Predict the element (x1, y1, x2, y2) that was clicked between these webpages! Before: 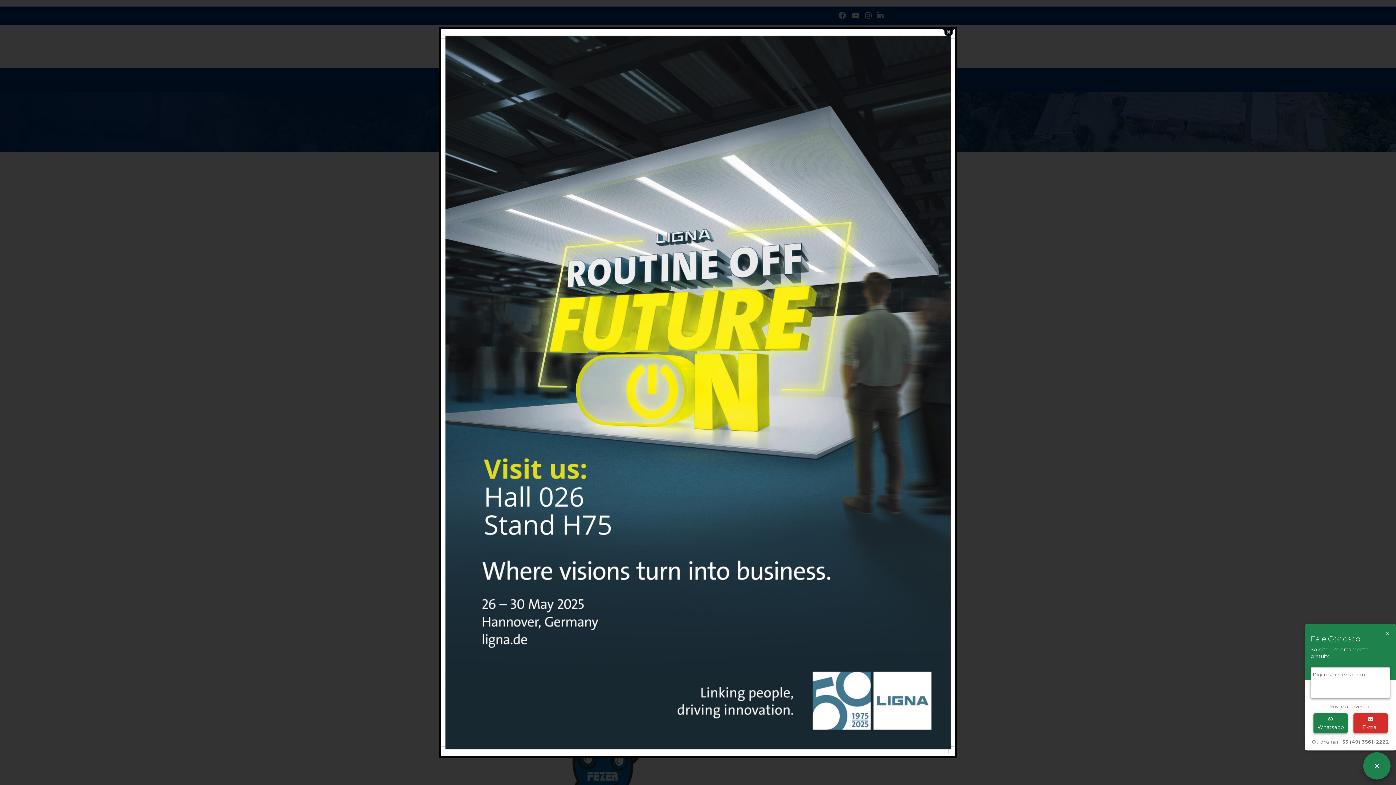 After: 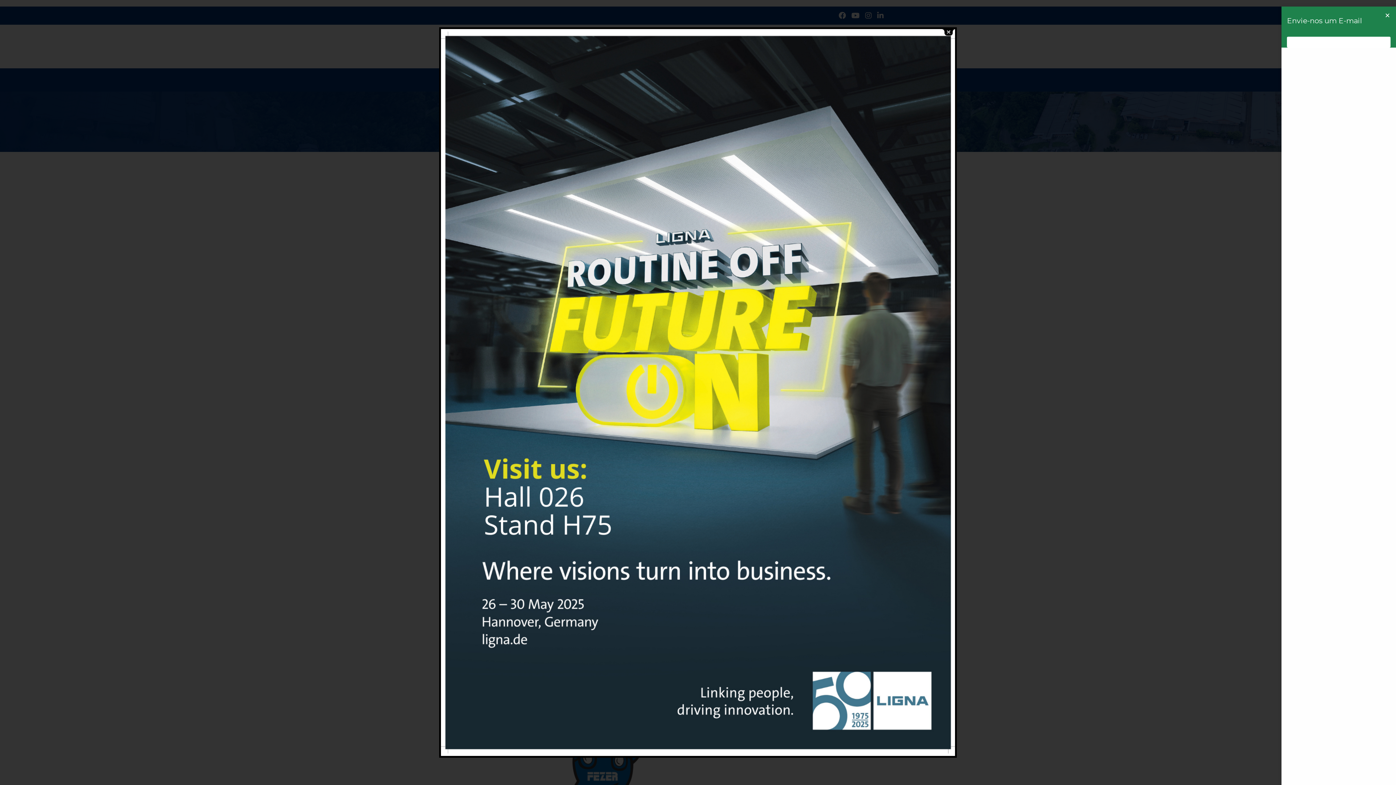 Action: label: E-mail bbox: (1353, 713, 1387, 733)